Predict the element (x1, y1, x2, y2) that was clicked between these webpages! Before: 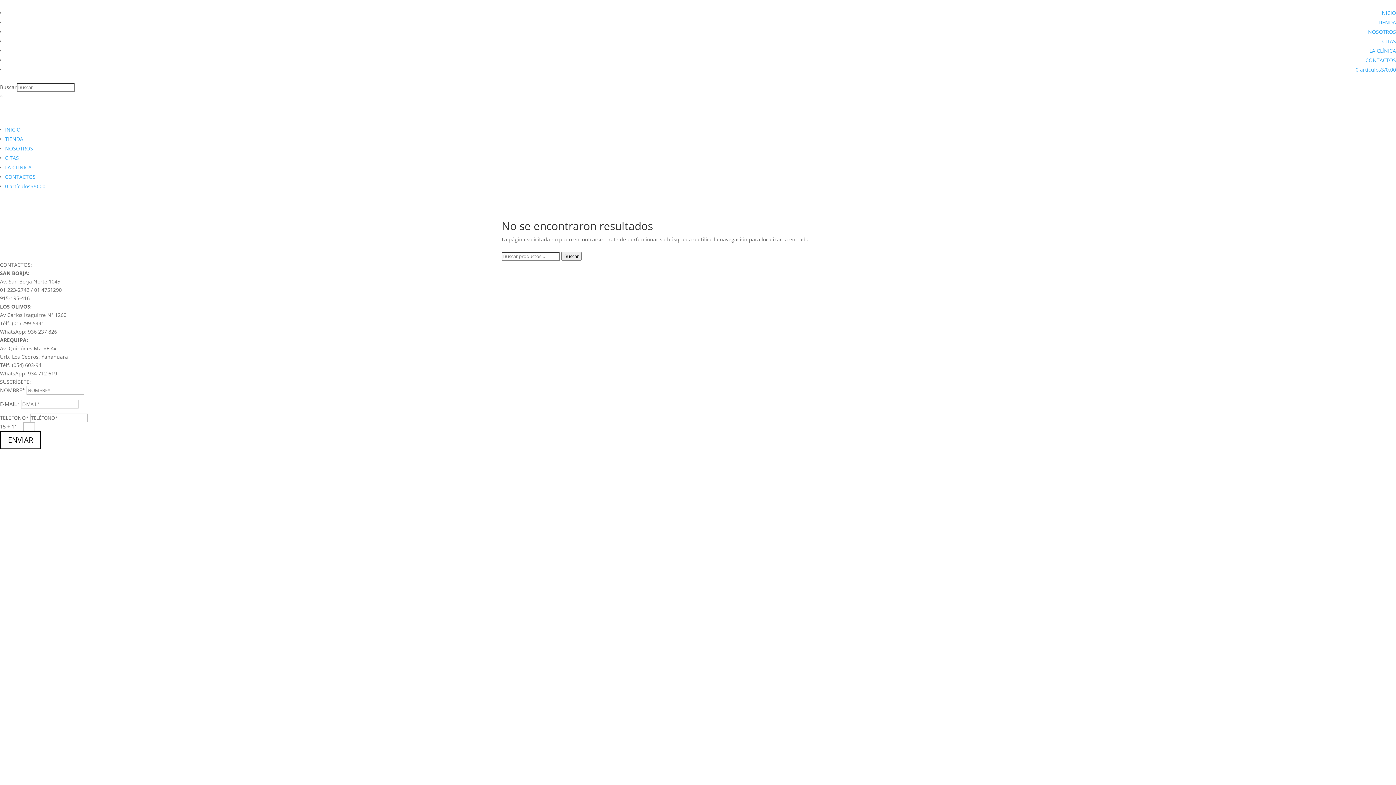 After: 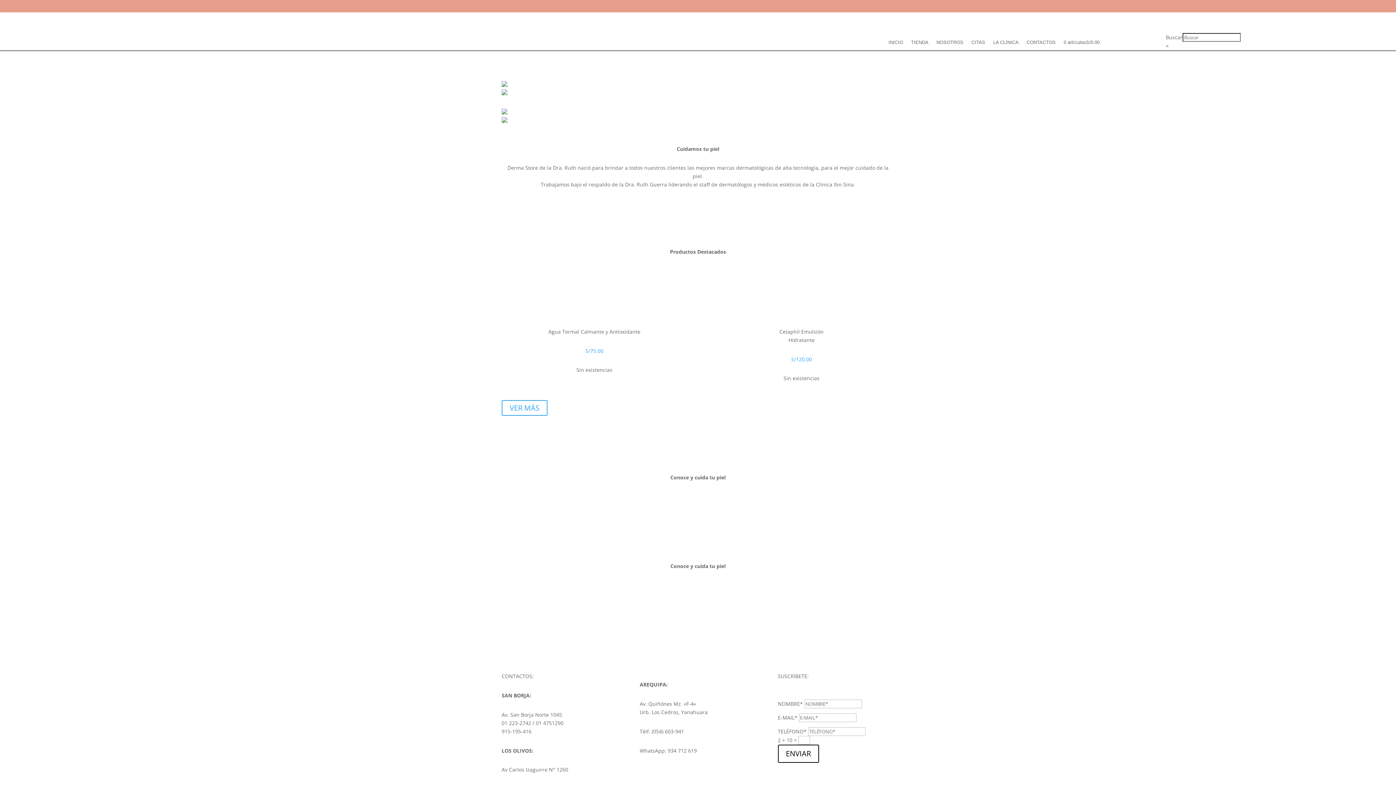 Action: label: INICIO bbox: (1380, 9, 1396, 16)